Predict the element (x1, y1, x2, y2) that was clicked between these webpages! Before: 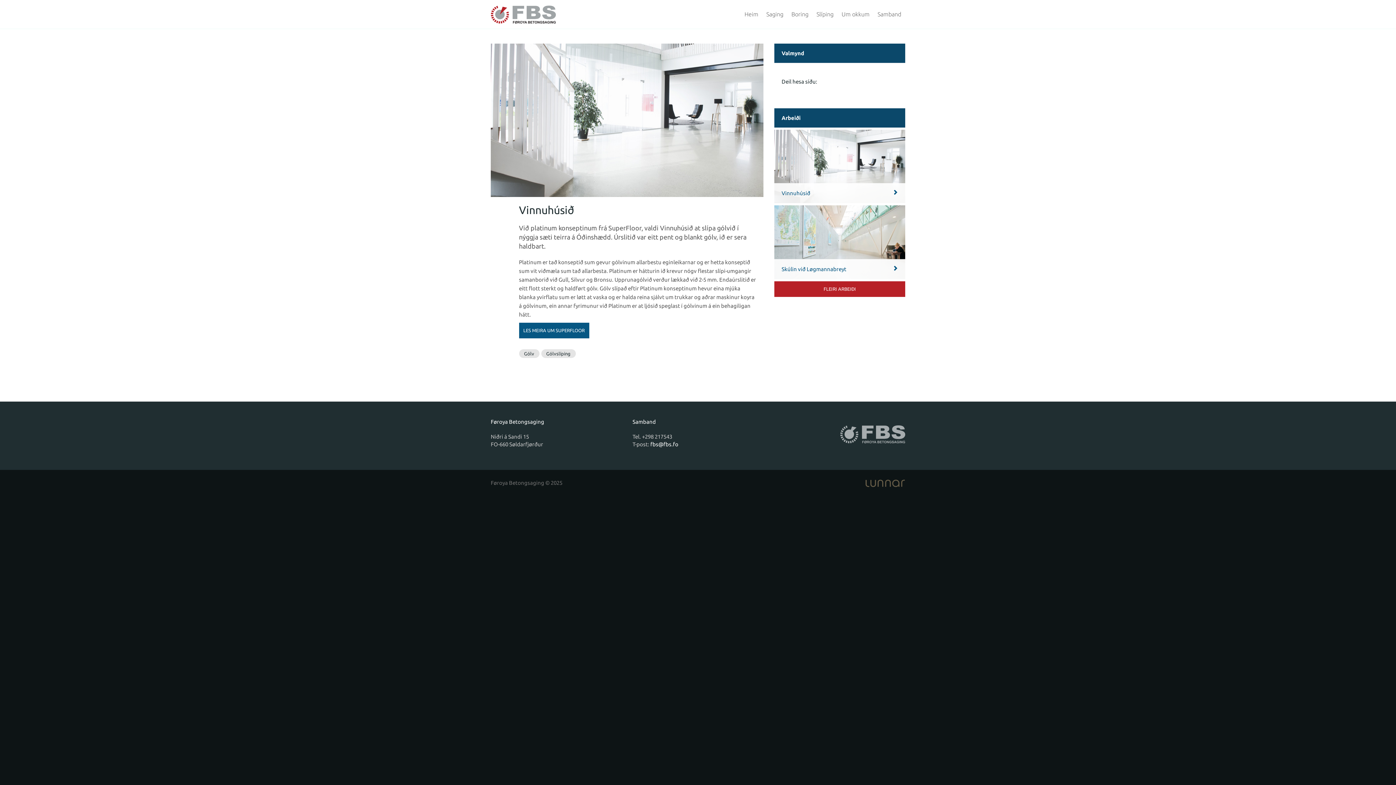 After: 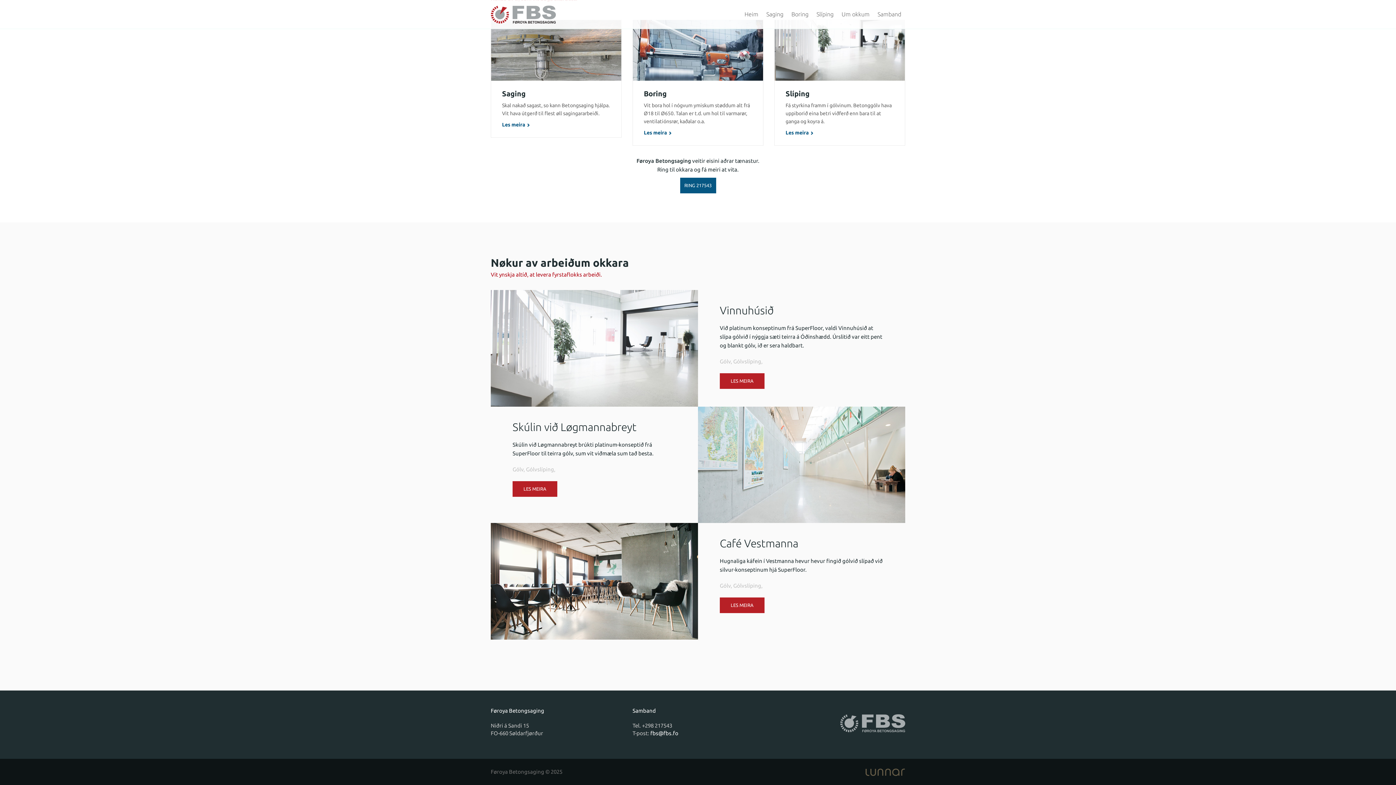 Action: label: FLEIRI ARBEIÐI bbox: (774, 281, 905, 297)